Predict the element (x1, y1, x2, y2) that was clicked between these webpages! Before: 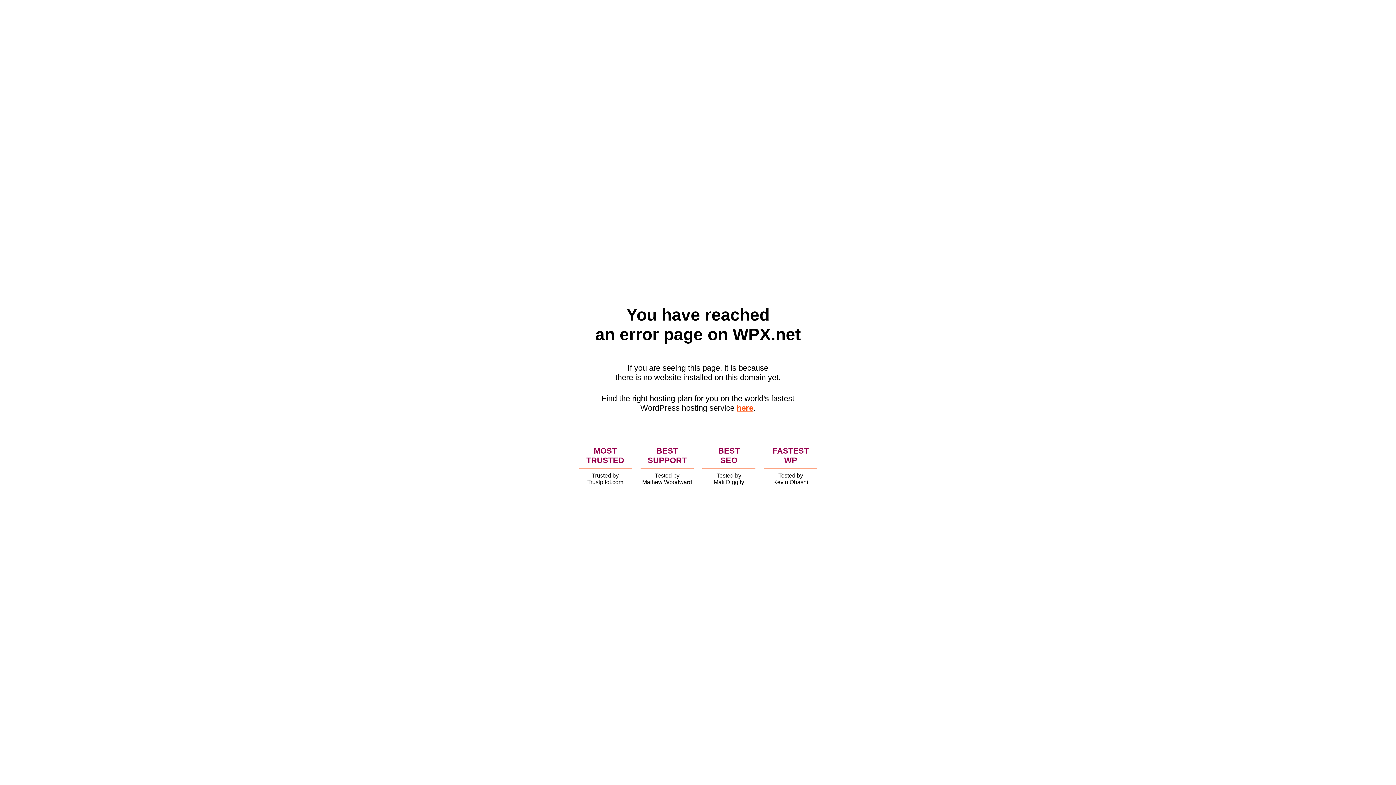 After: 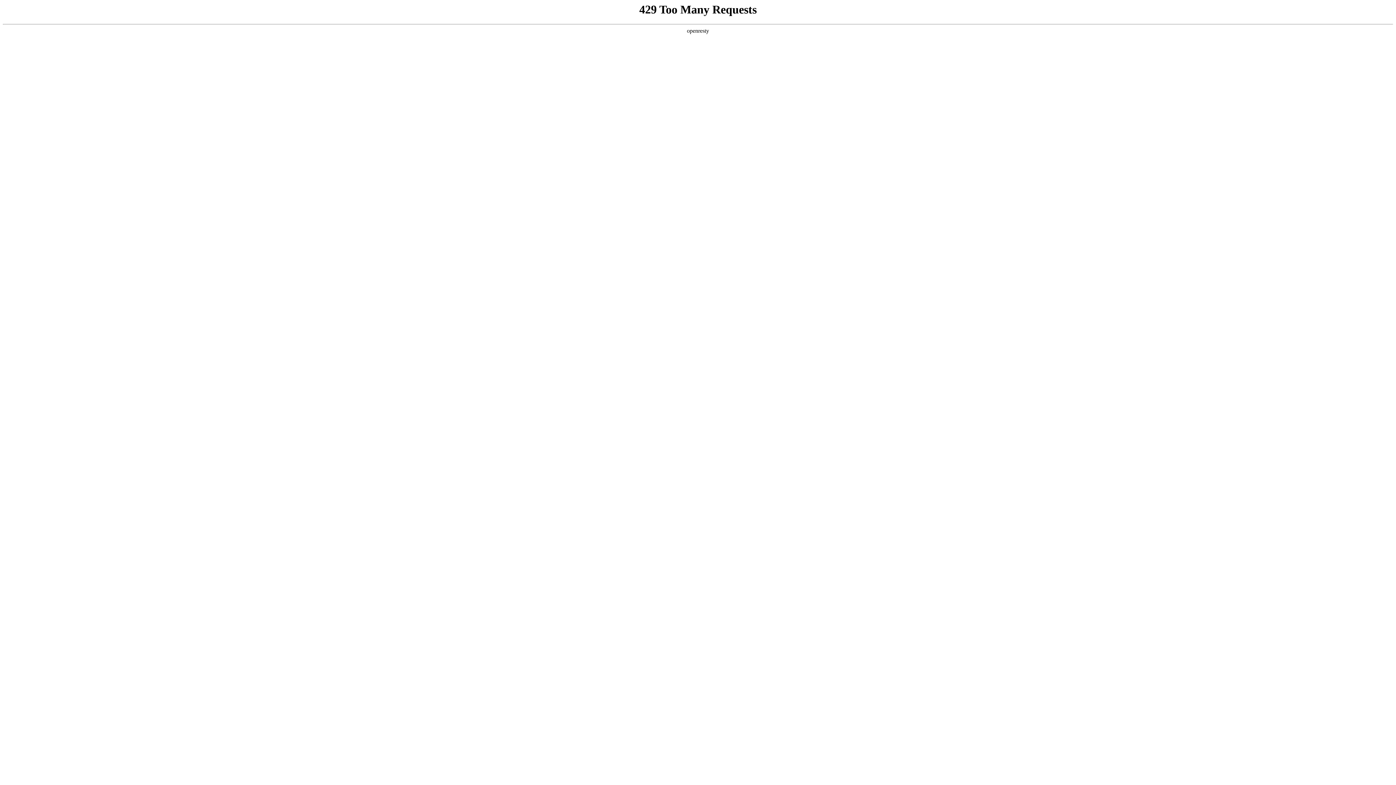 Action: label: here bbox: (736, 403, 753, 412)